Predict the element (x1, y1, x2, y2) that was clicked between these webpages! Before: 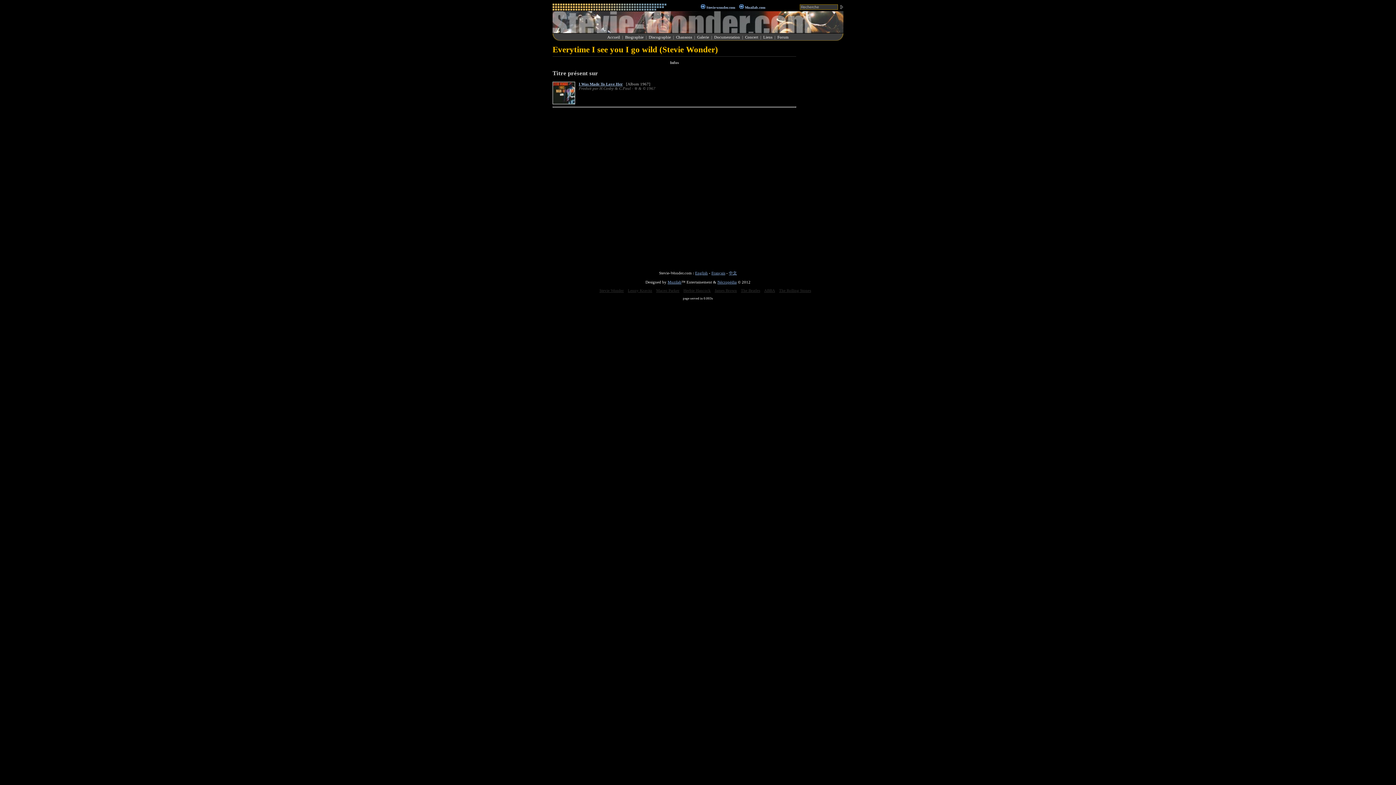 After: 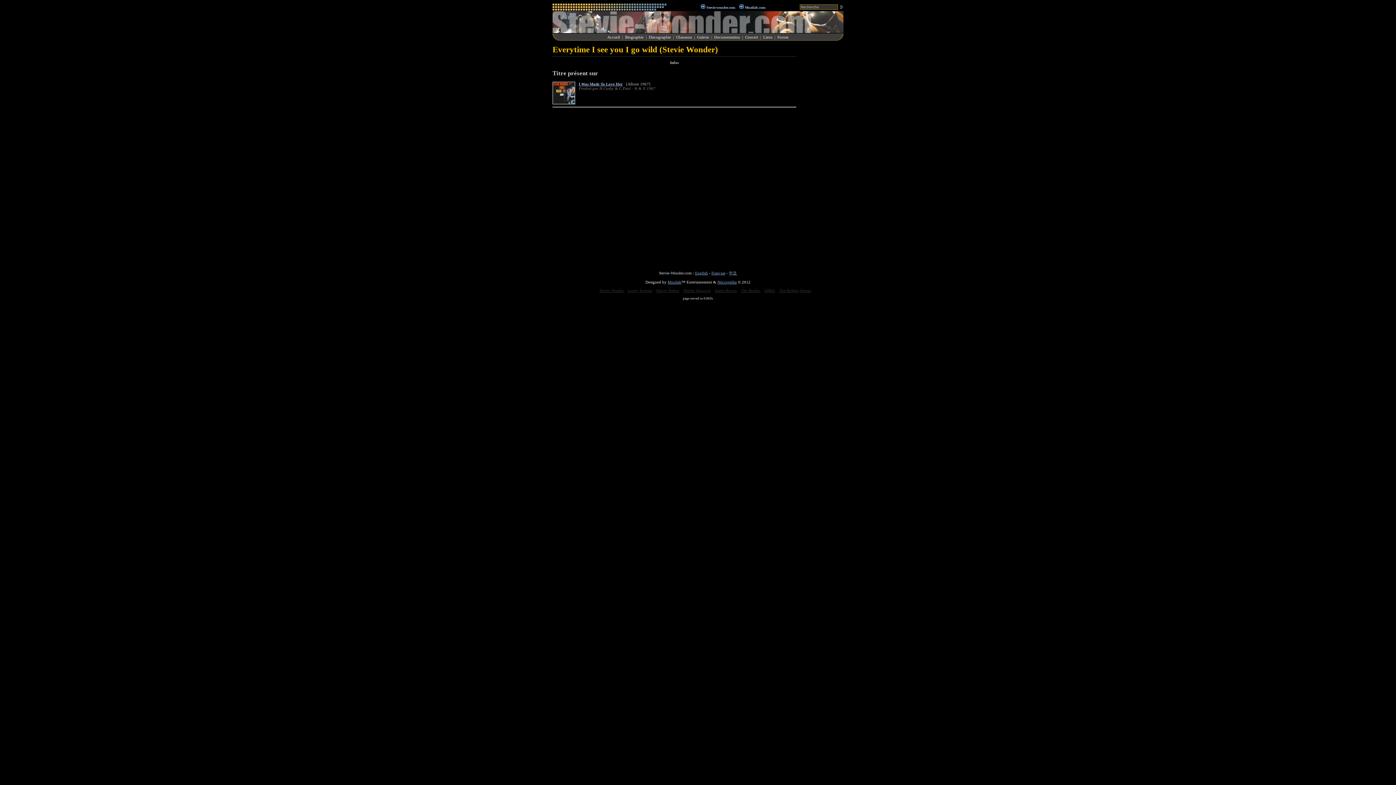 Action: label: The Rolling Stones bbox: (779, 288, 811, 292)